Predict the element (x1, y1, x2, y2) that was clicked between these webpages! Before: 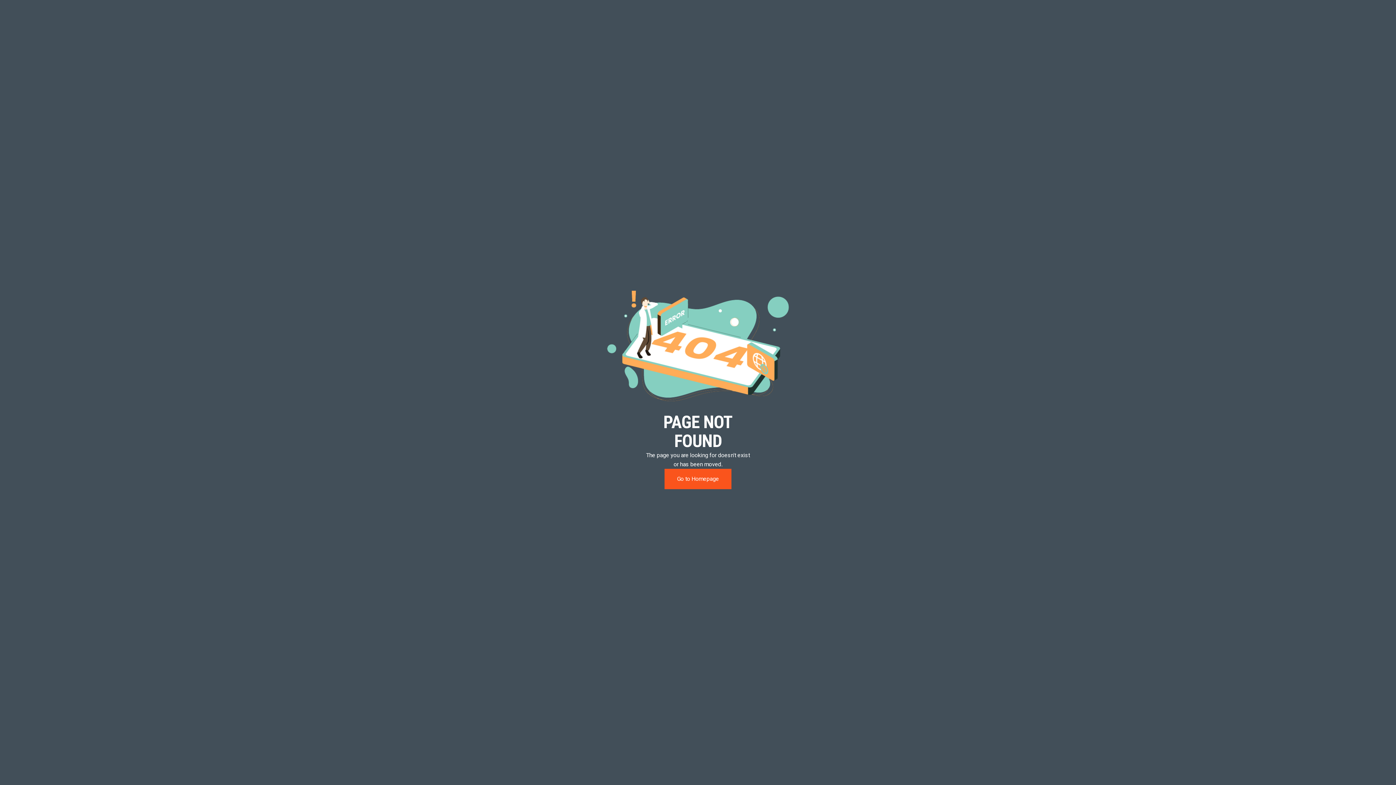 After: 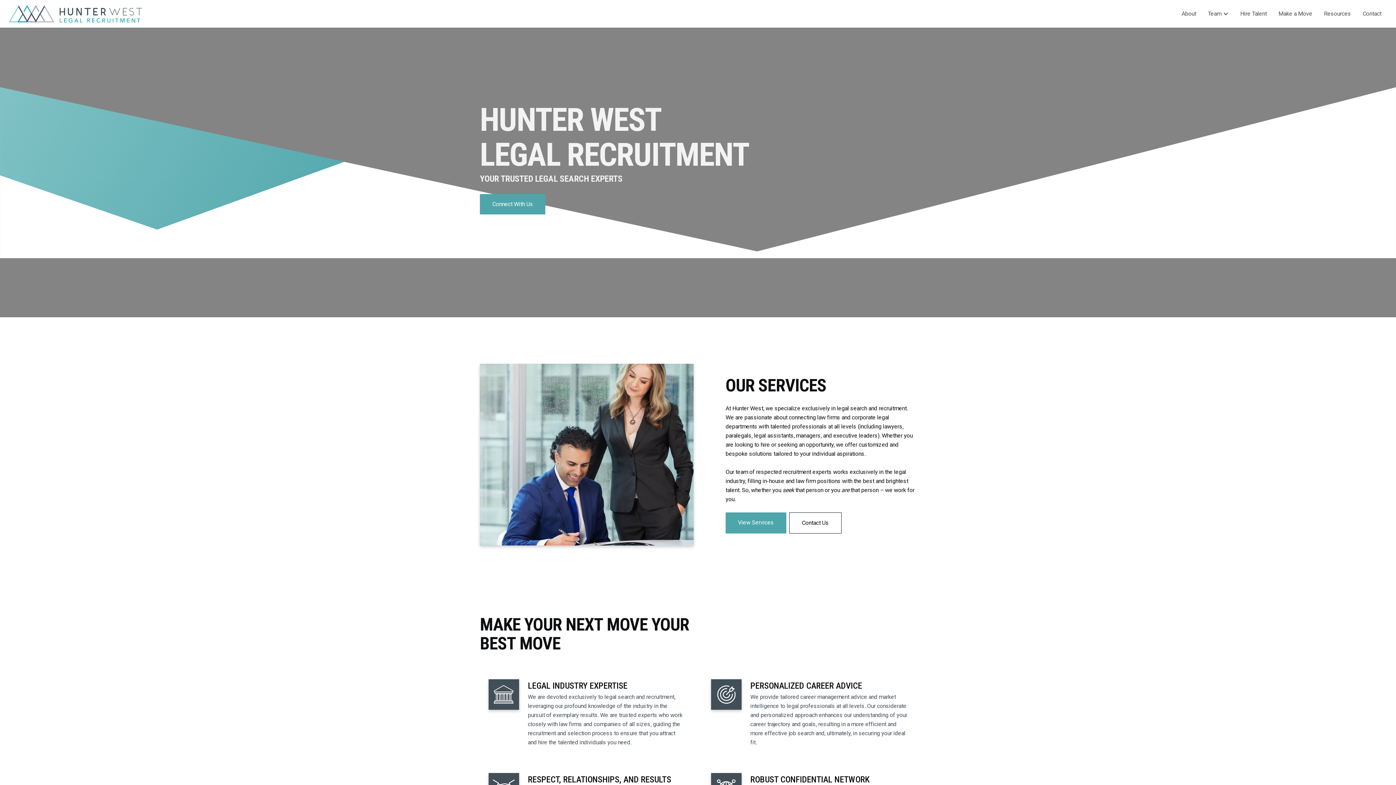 Action: bbox: (664, 468, 731, 489) label: Go to Homepage